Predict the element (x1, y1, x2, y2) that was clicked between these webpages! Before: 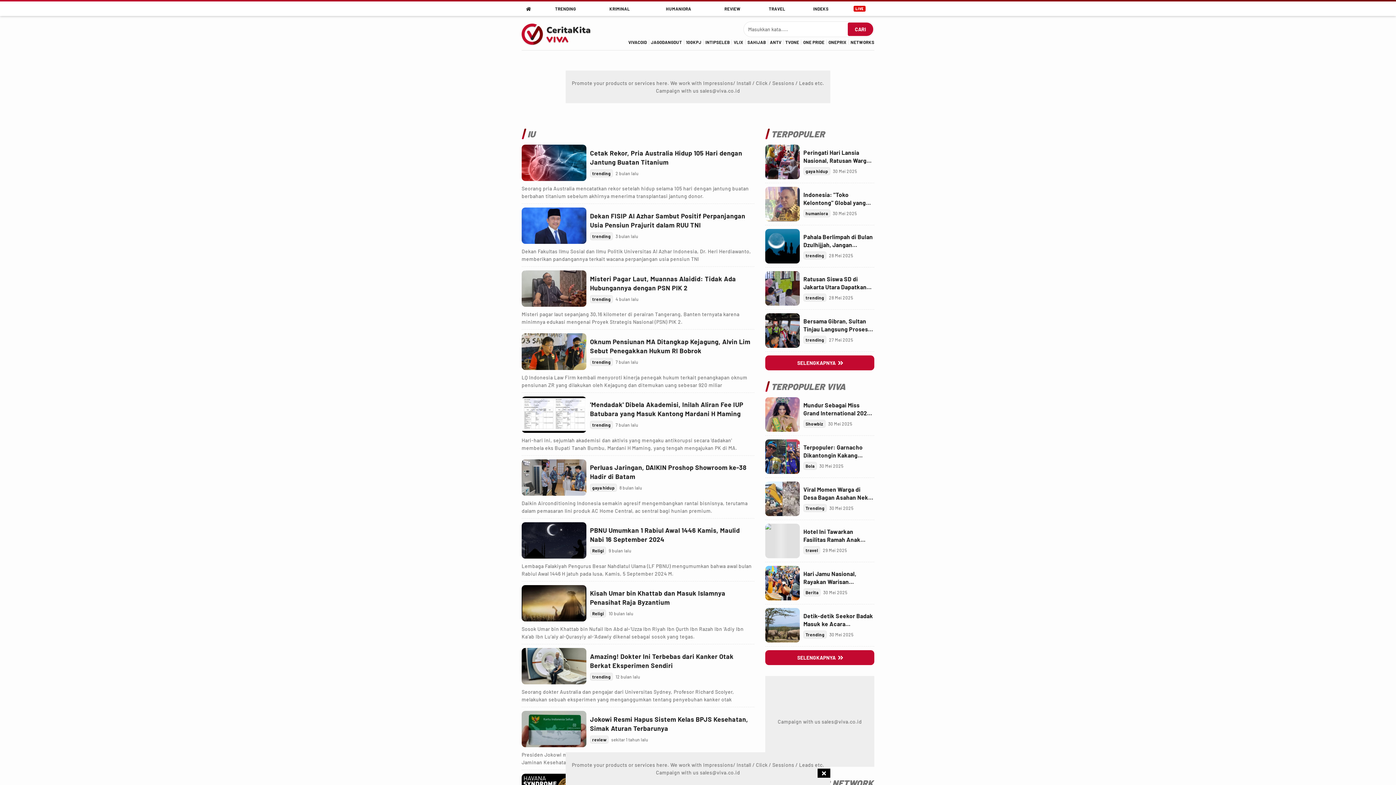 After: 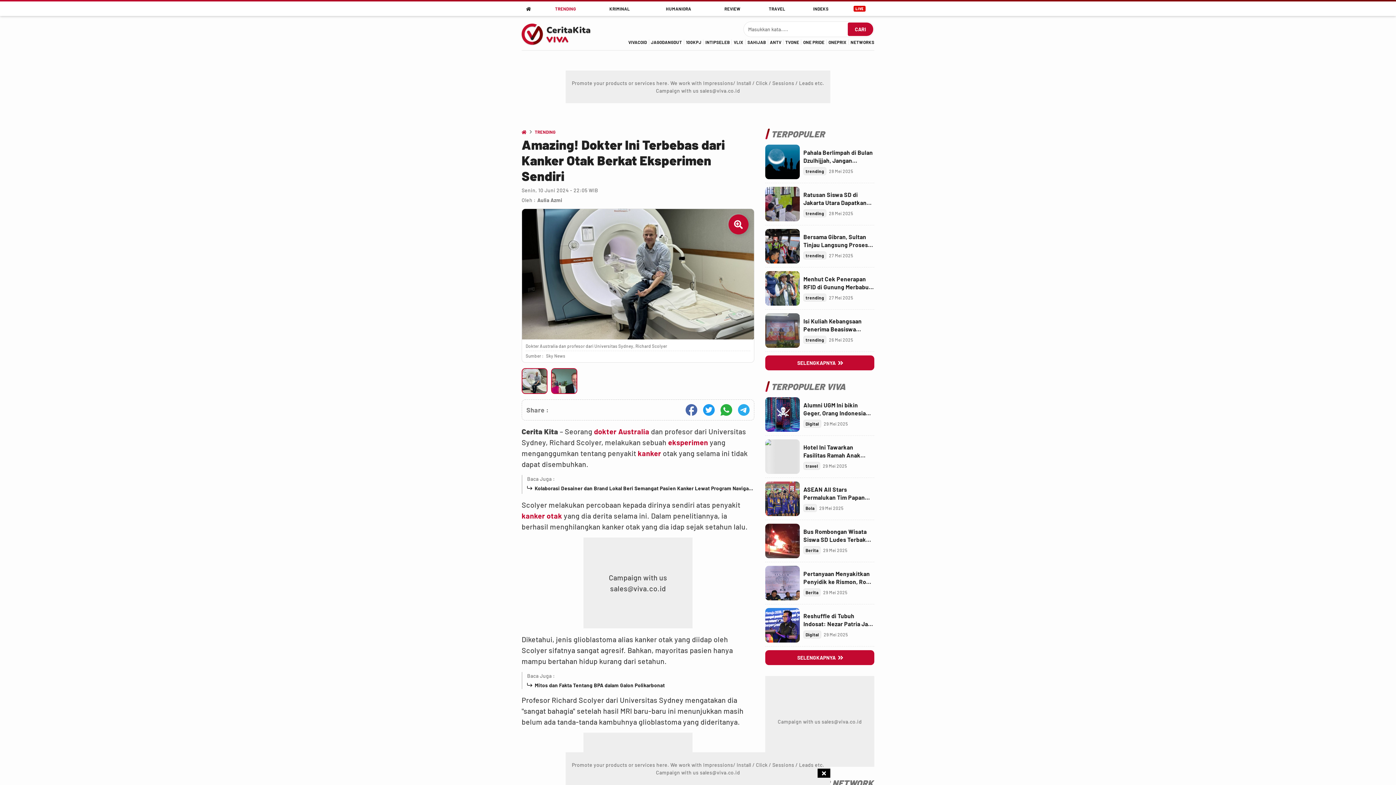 Action: label: Link Title bbox: (521, 648, 586, 684)